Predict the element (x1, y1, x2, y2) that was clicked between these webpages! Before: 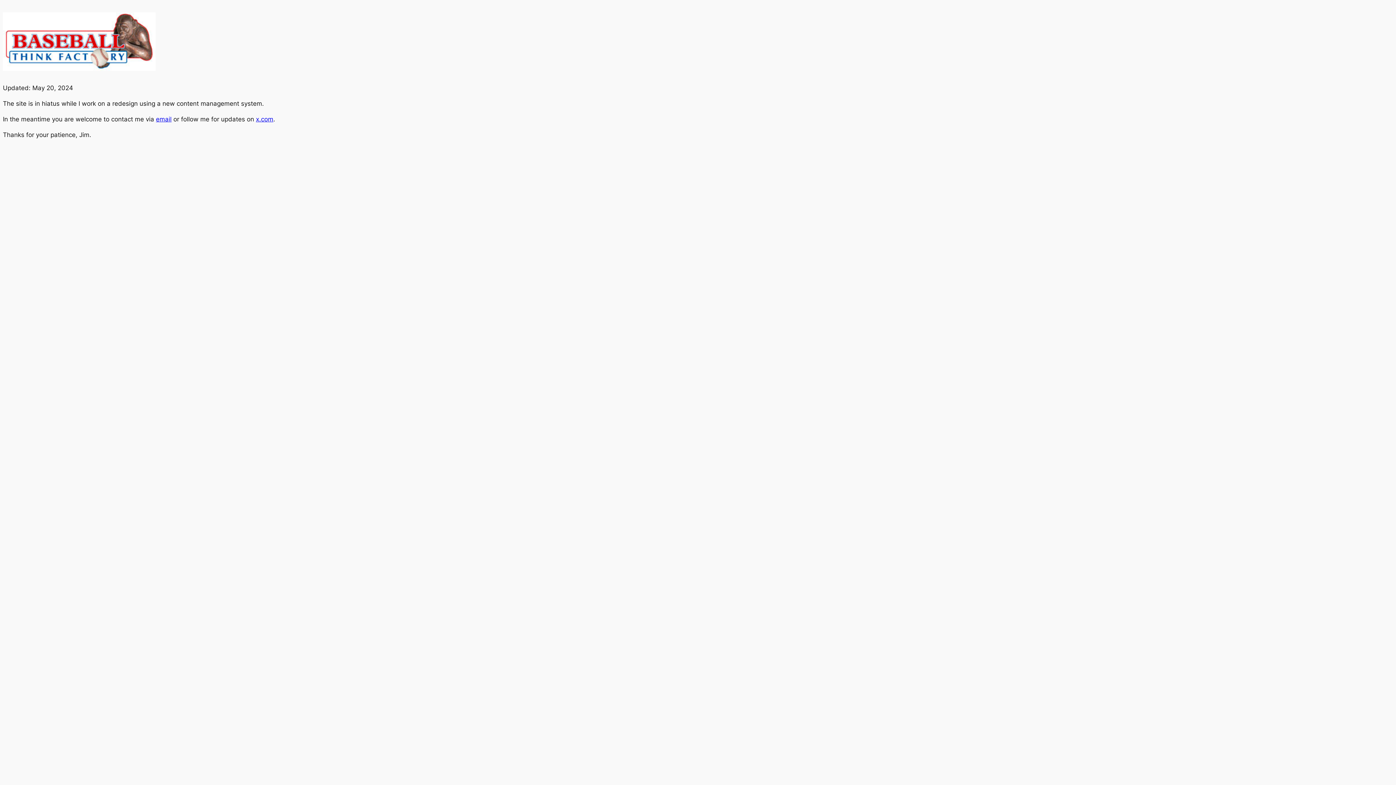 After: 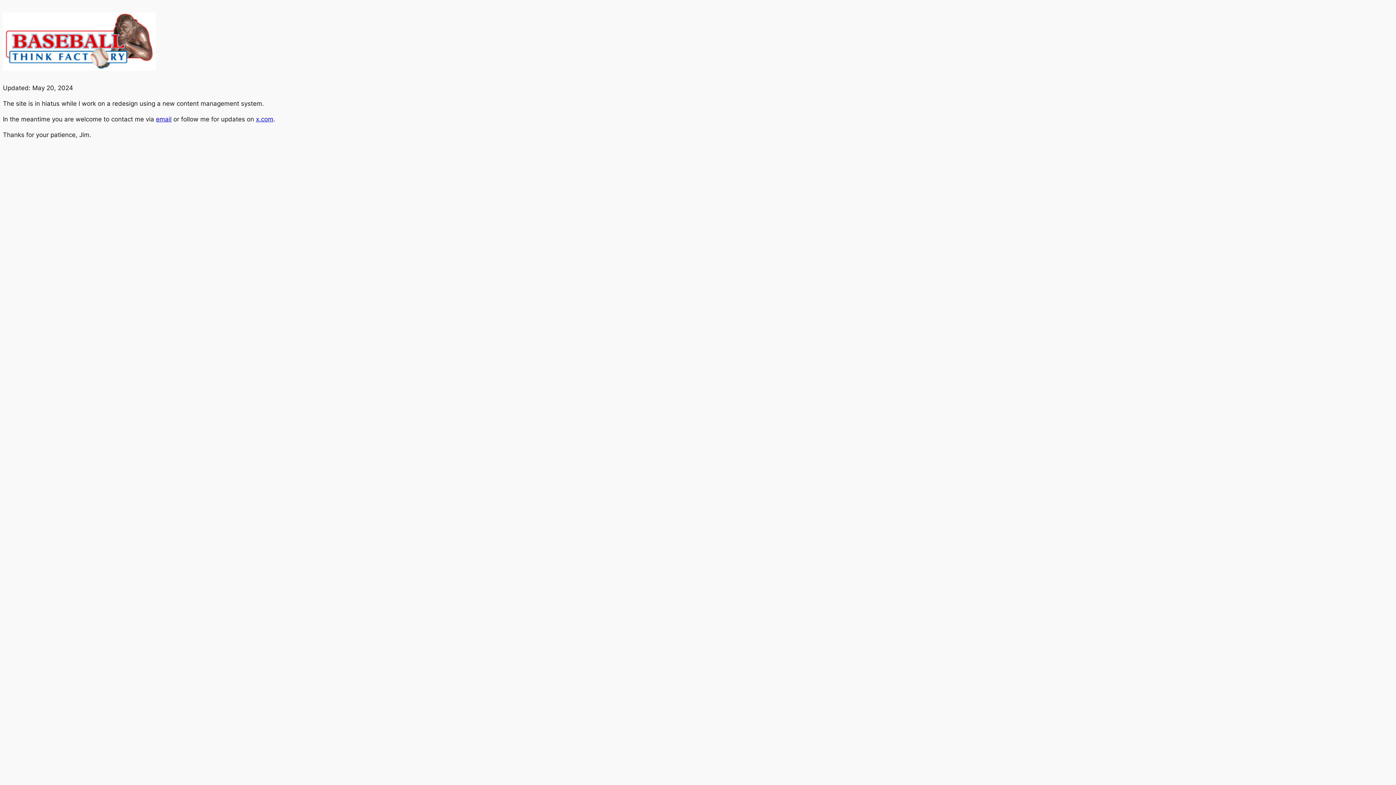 Action: bbox: (156, 115, 171, 122) label: email